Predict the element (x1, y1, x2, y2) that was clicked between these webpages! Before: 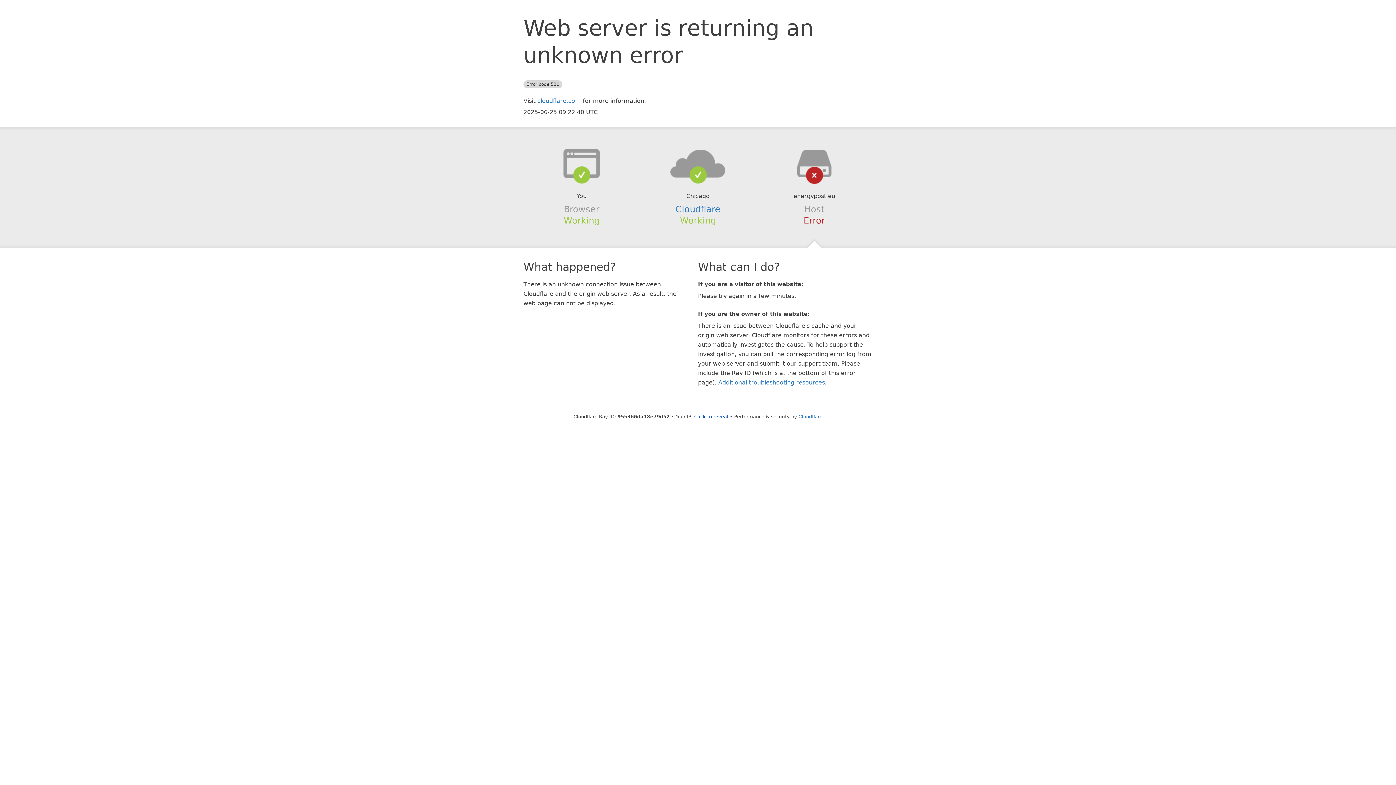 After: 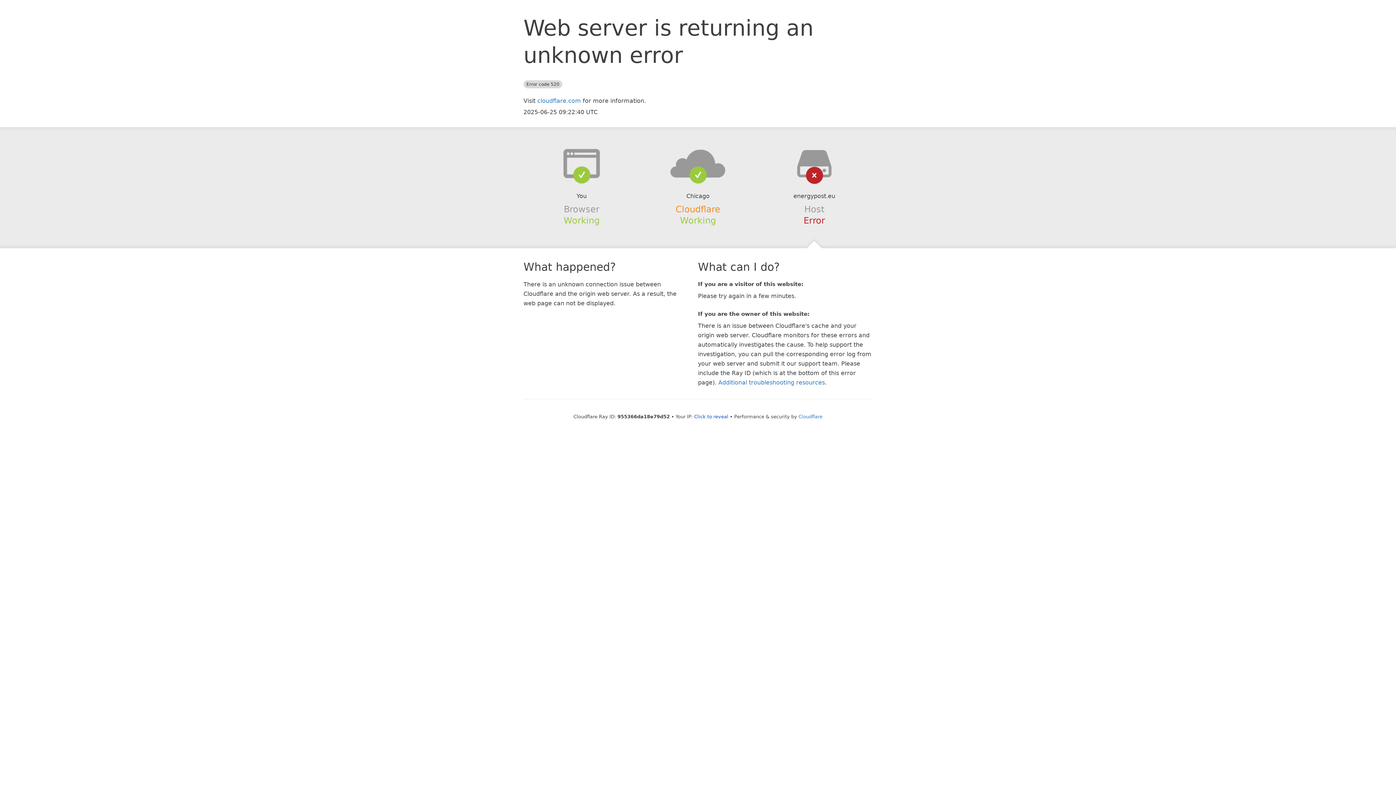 Action: label: Cloudflare bbox: (675, 204, 720, 214)